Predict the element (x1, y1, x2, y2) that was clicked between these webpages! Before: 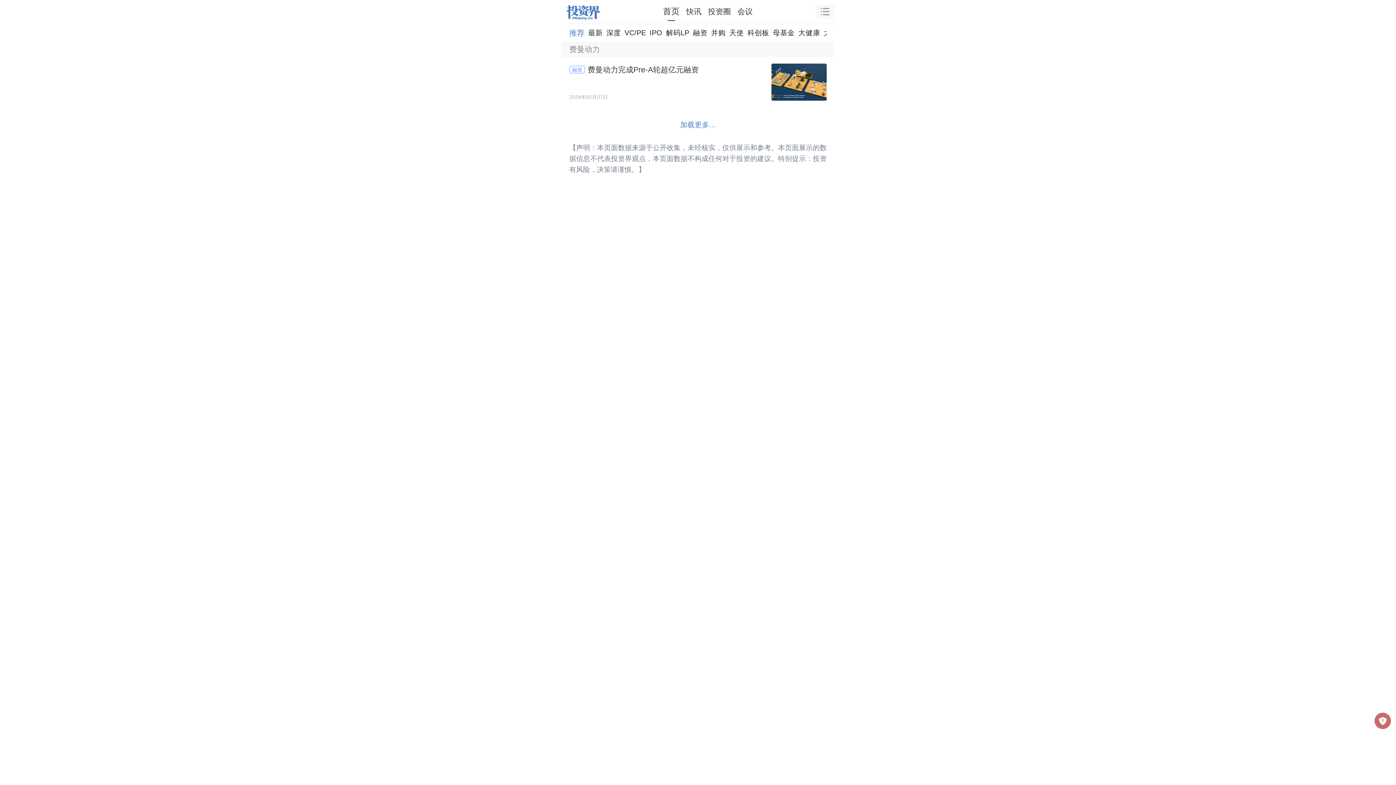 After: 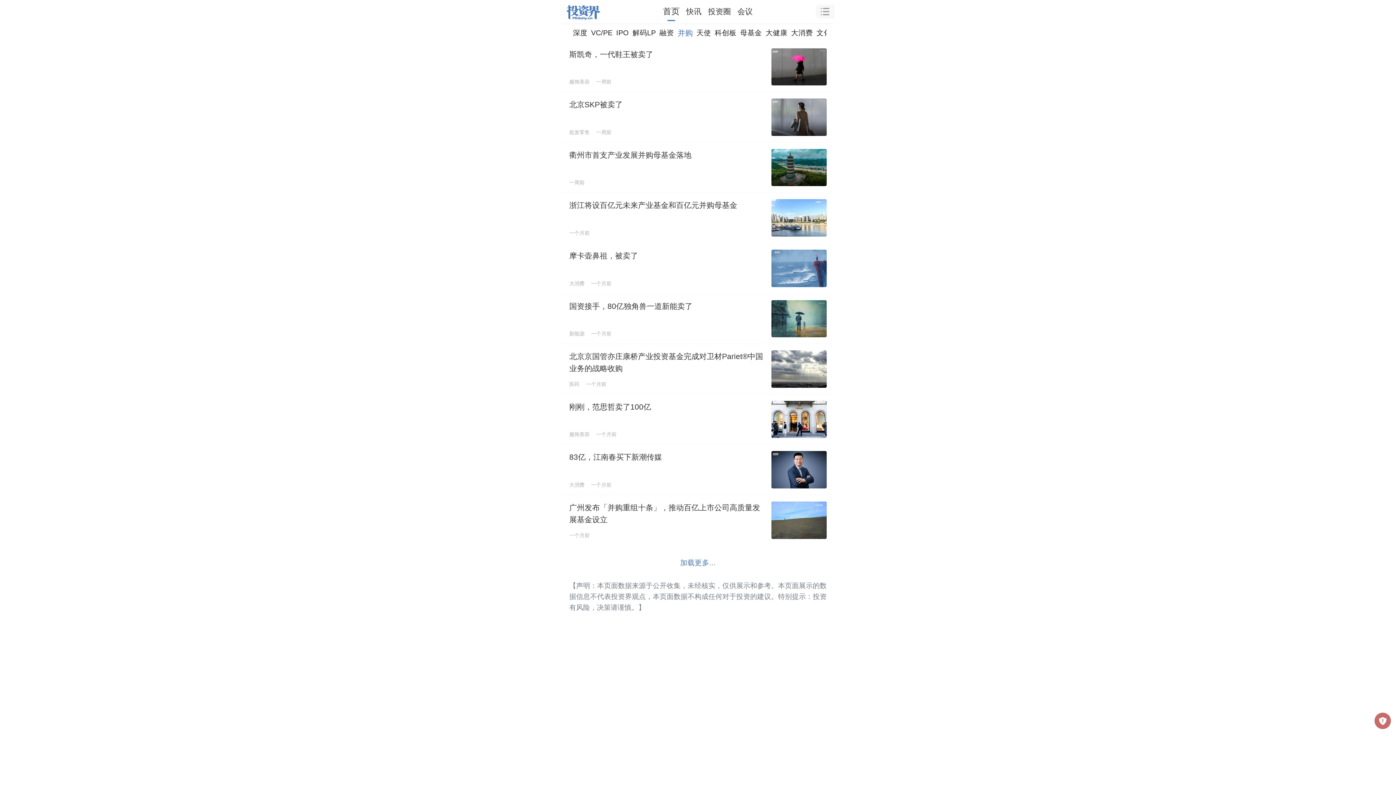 Action: label: 并购 bbox: (711, 28, 725, 36)